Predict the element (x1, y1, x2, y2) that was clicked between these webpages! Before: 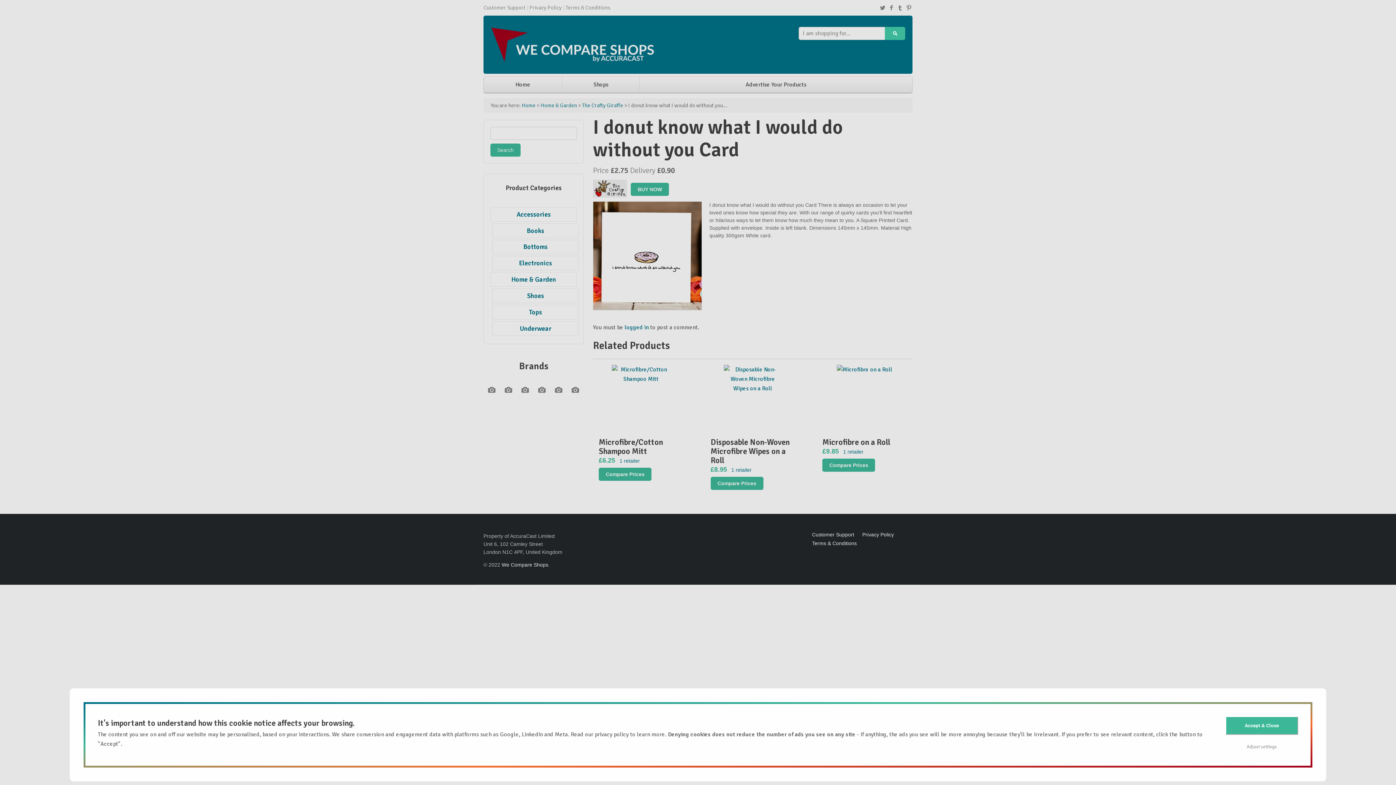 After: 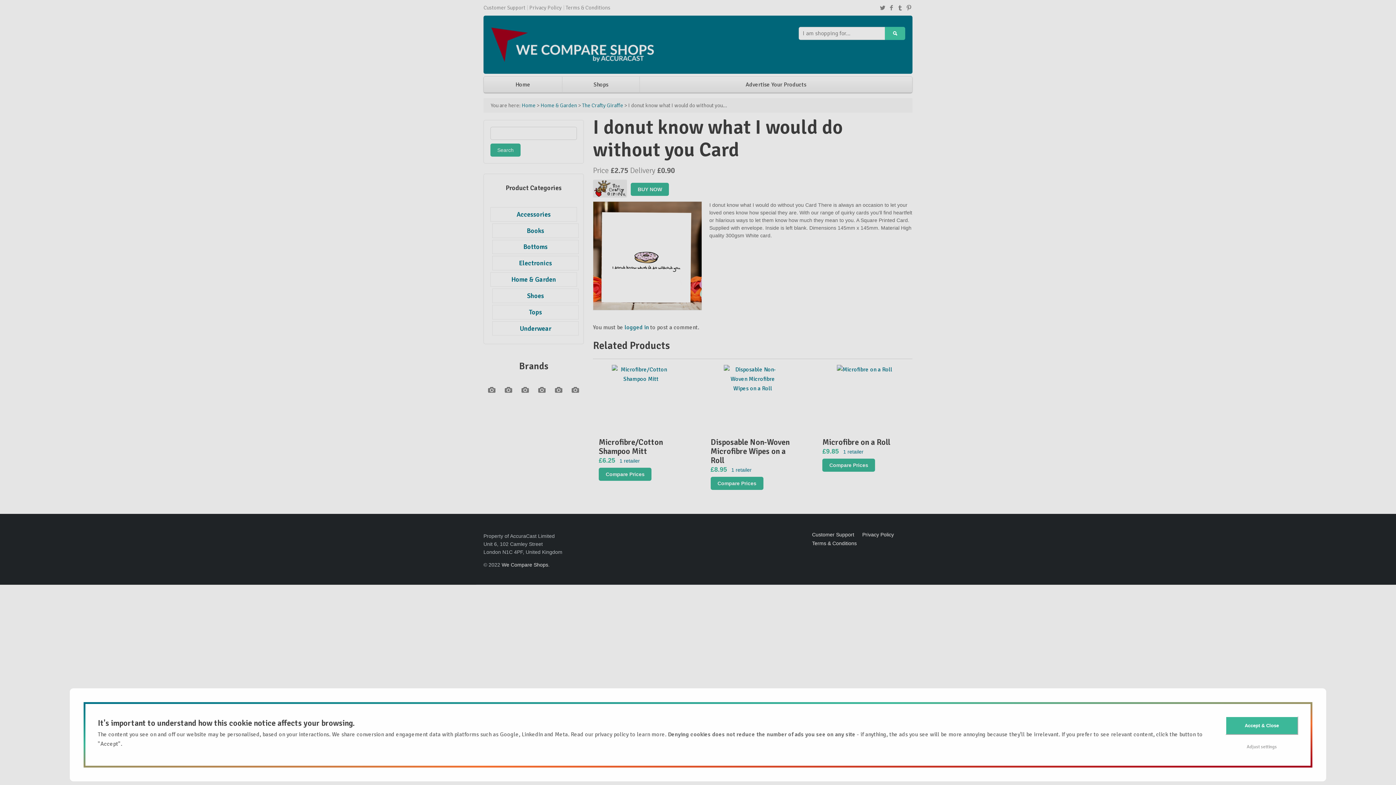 Action: label: Adjust settings bbox: (1247, 744, 1277, 750)